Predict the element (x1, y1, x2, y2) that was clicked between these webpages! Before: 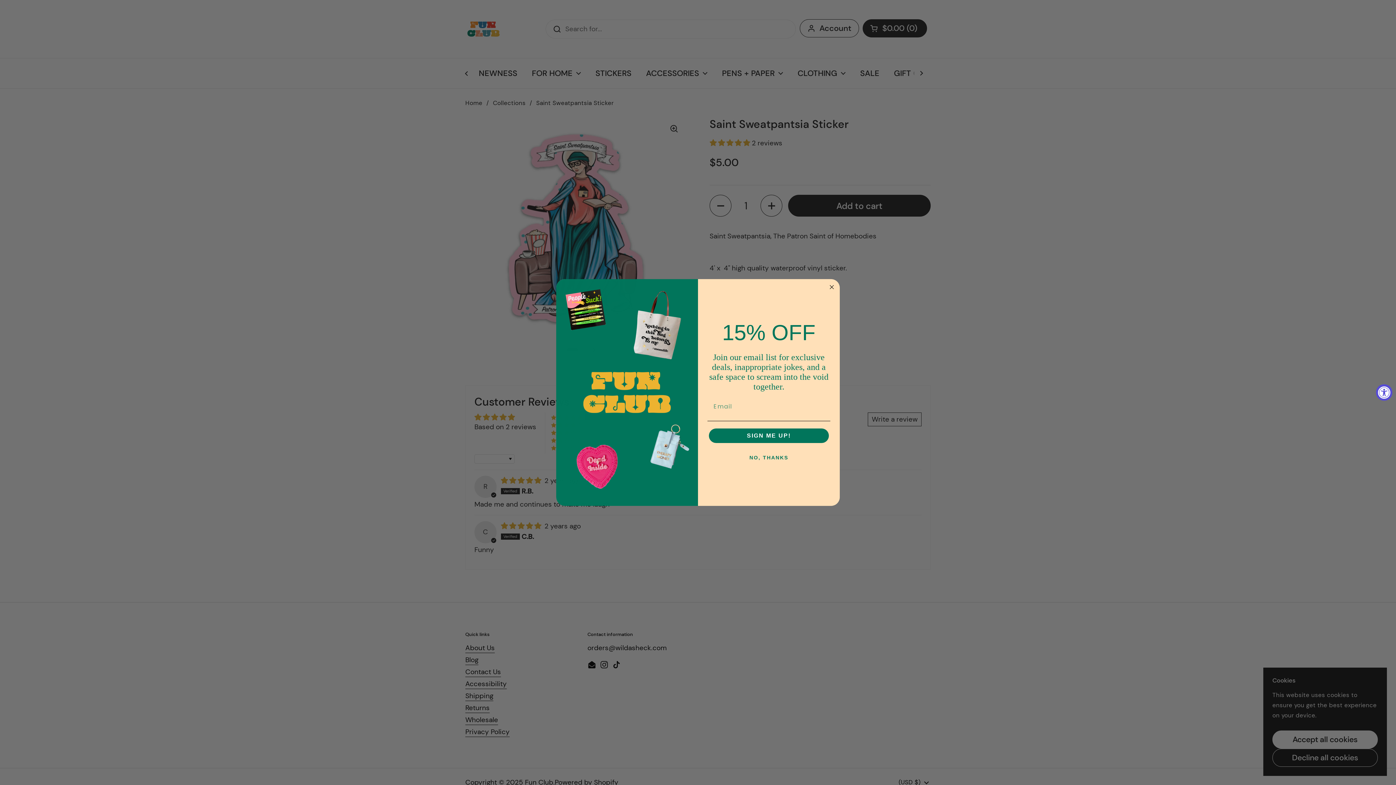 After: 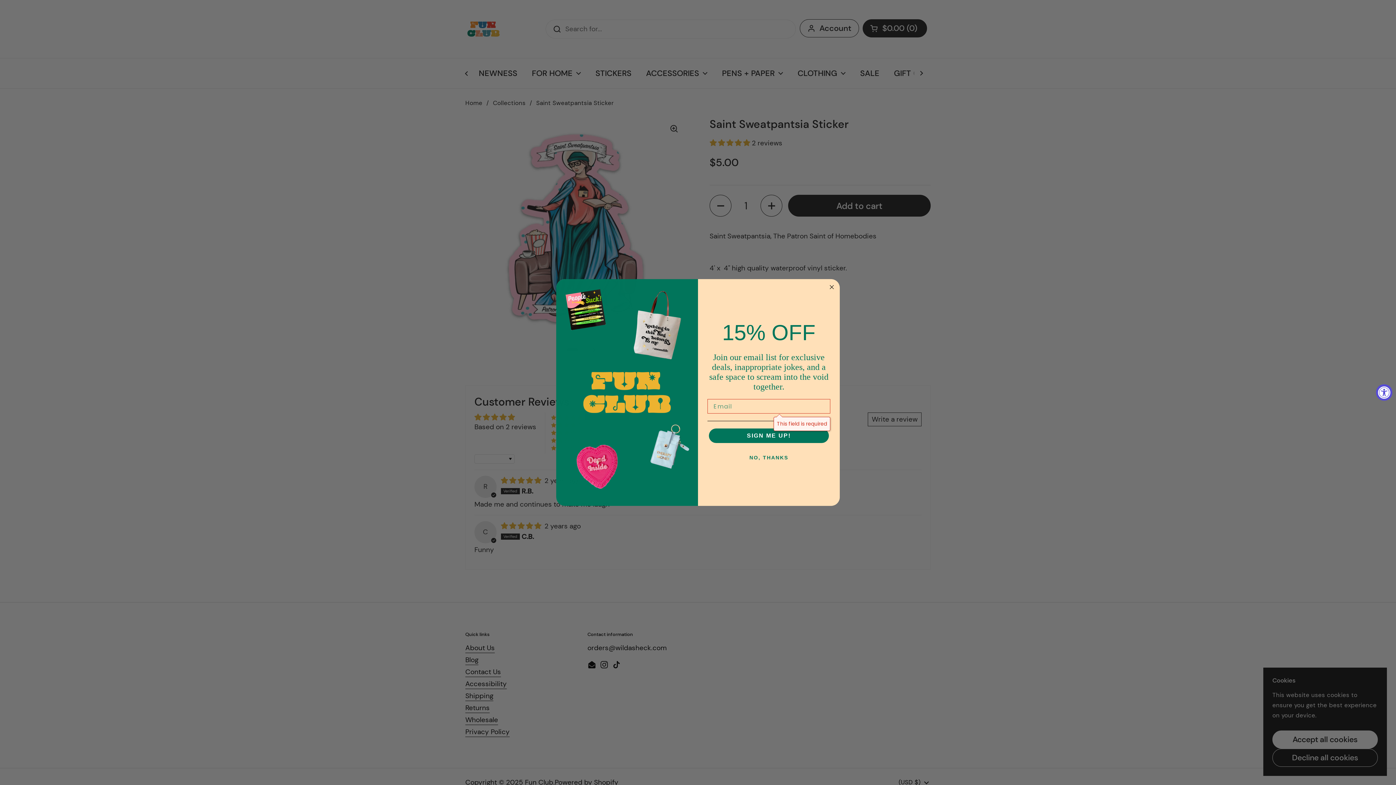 Action: bbox: (709, 428, 829, 443) label: SIGN ME UP!